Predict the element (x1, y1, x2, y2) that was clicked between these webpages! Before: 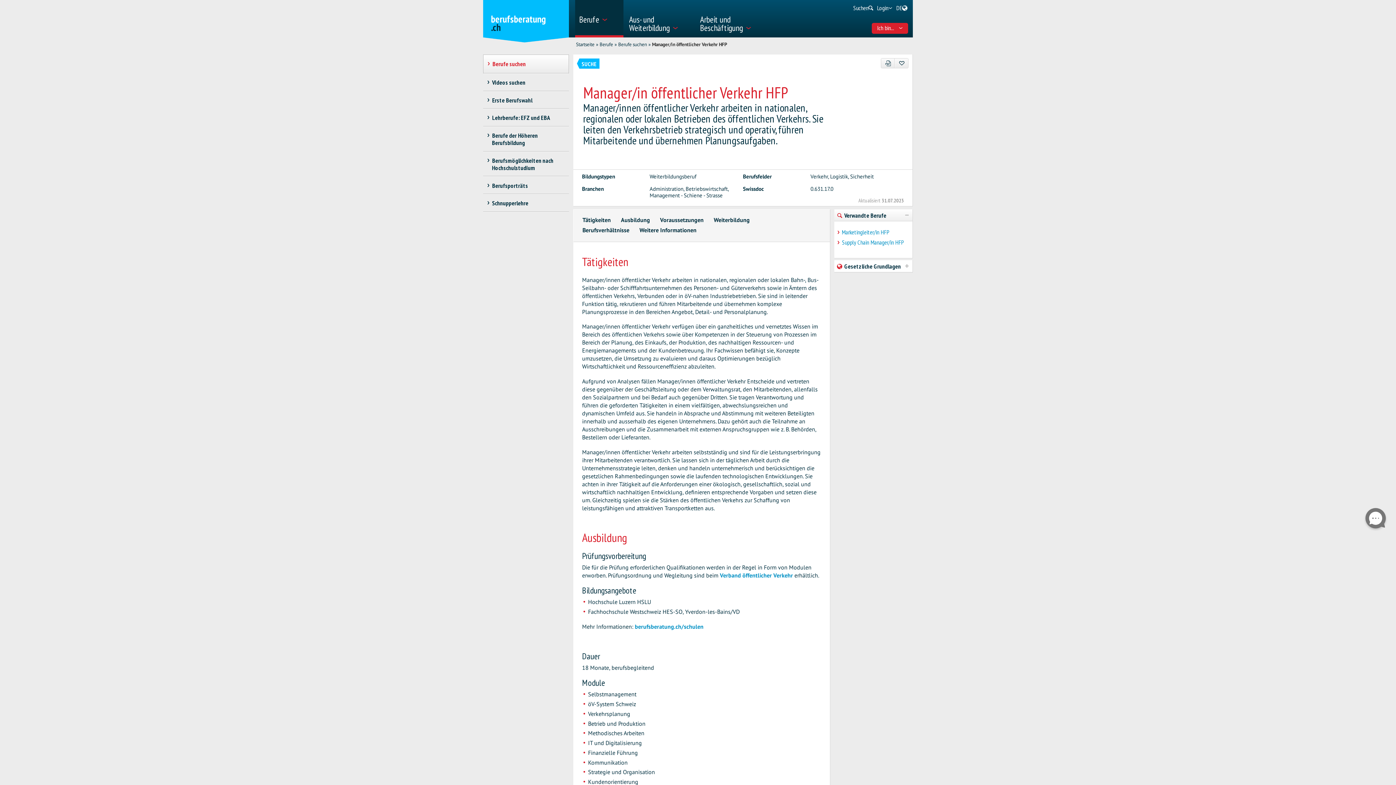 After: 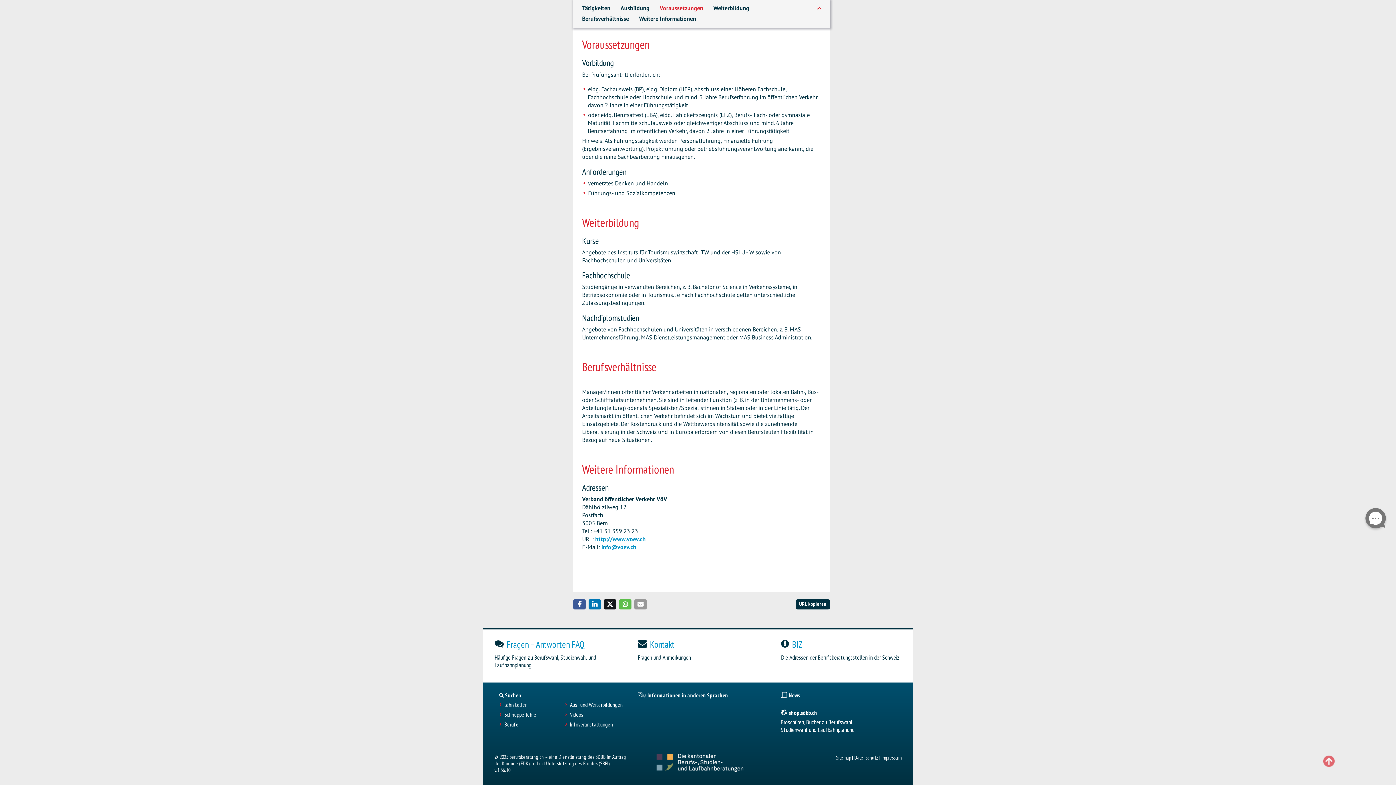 Action: label: Voraussetzungen bbox: (660, 215, 703, 224)